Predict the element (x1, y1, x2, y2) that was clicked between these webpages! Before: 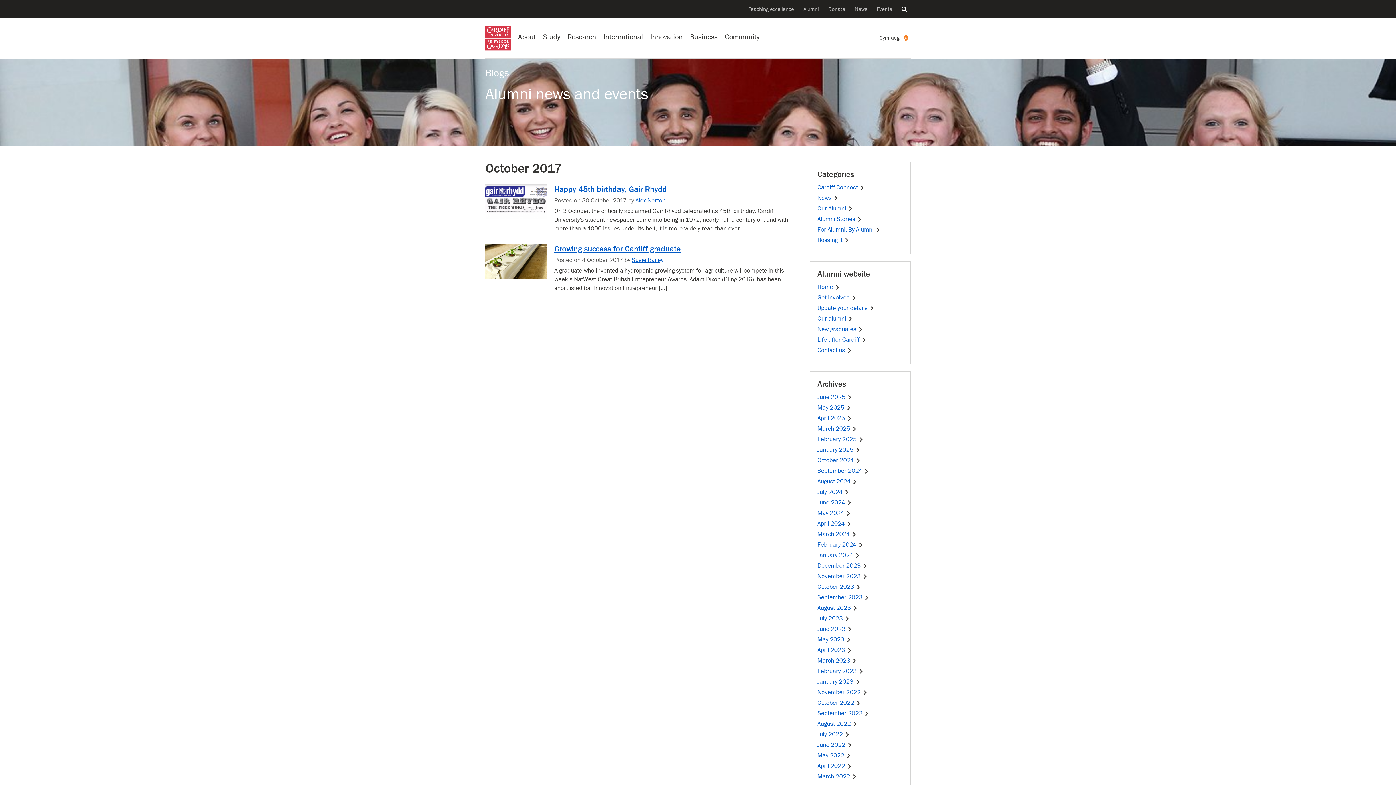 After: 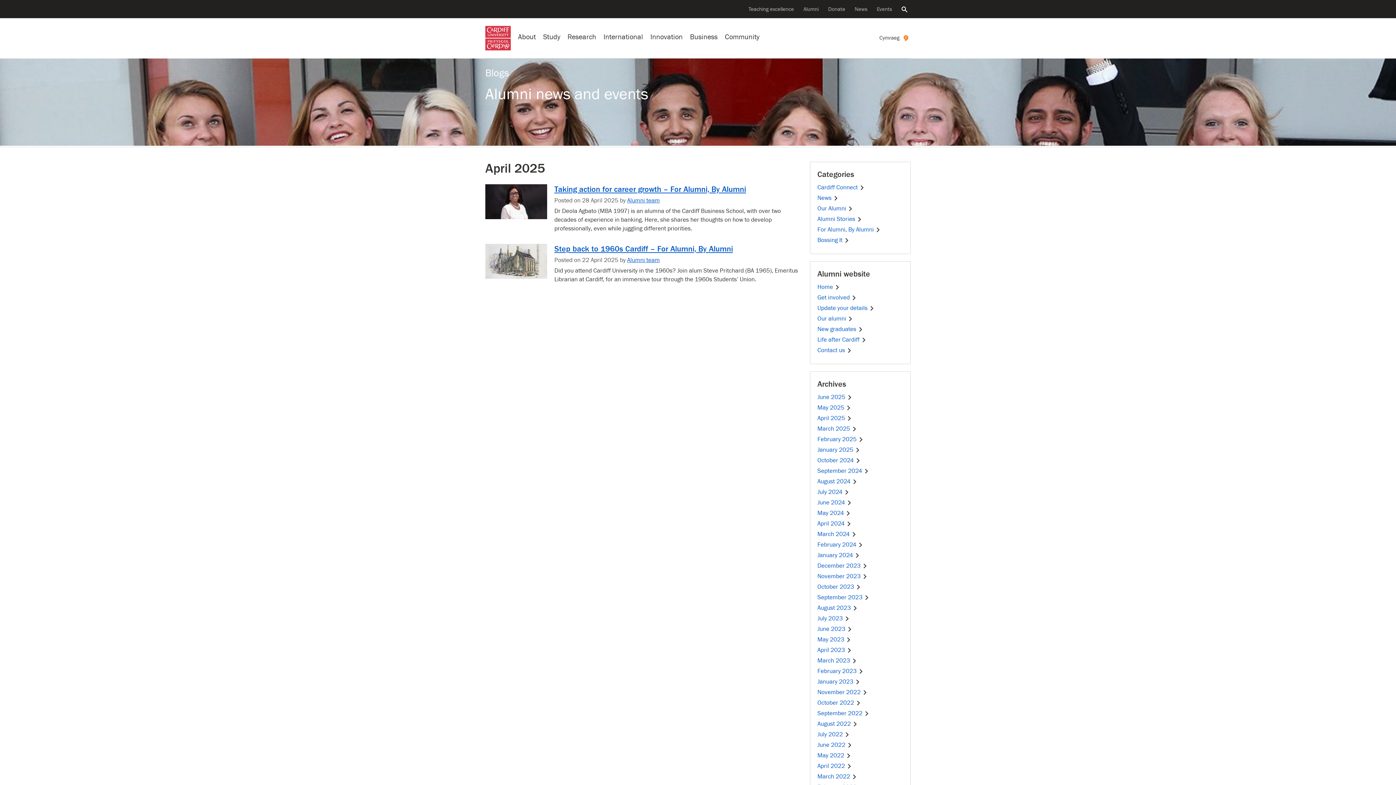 Action: bbox: (817, 414, 853, 422) label: April 2025